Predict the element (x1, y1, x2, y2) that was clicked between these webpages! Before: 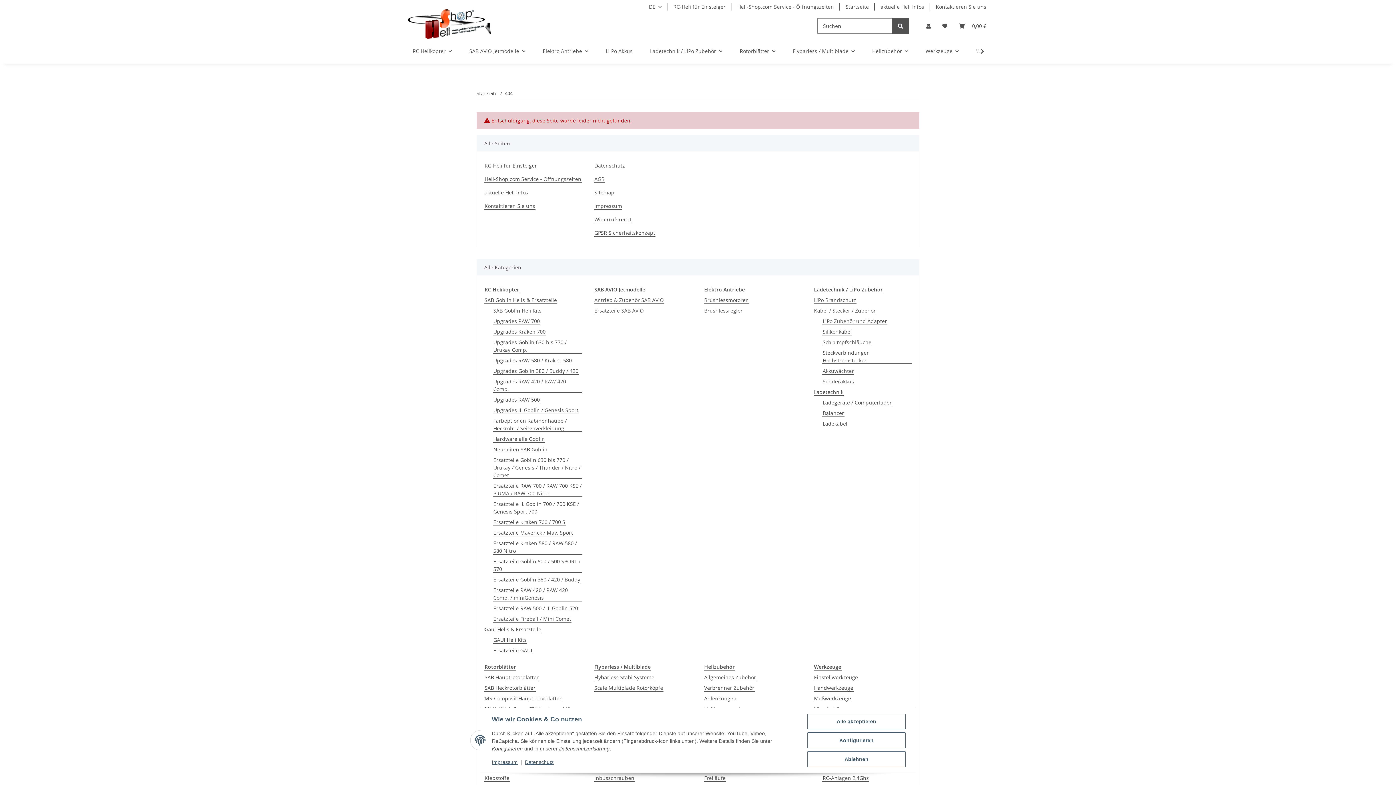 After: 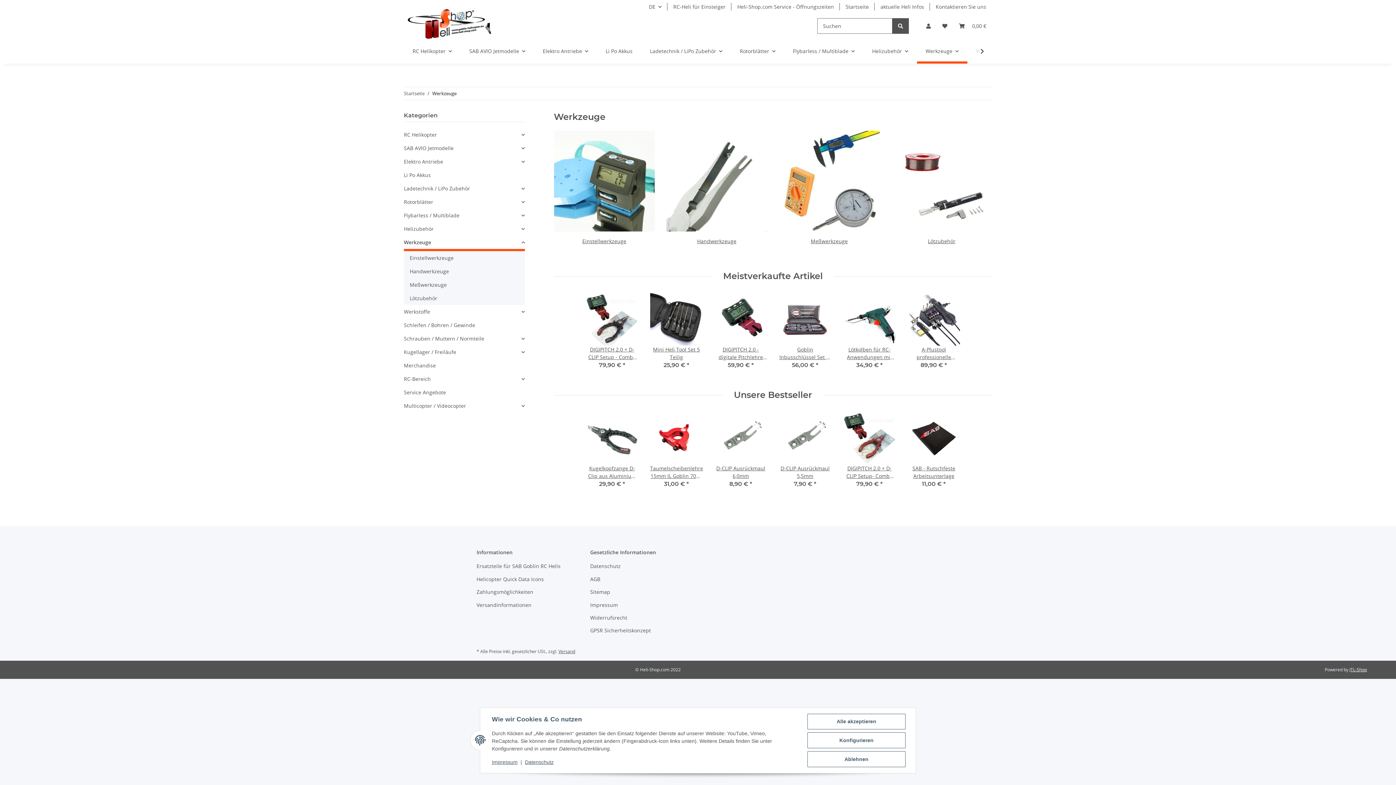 Action: label: Werkzeuge bbox: (917, 38, 967, 63)